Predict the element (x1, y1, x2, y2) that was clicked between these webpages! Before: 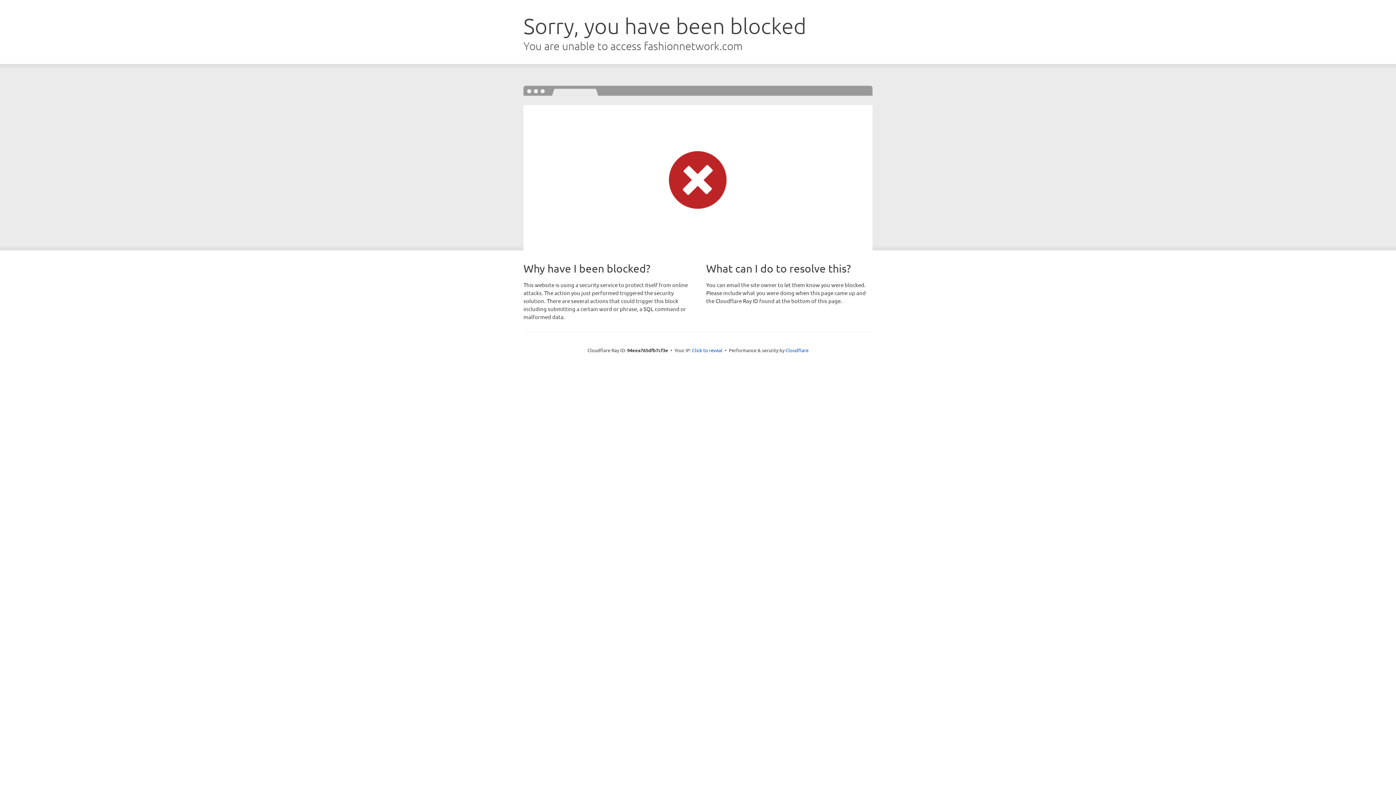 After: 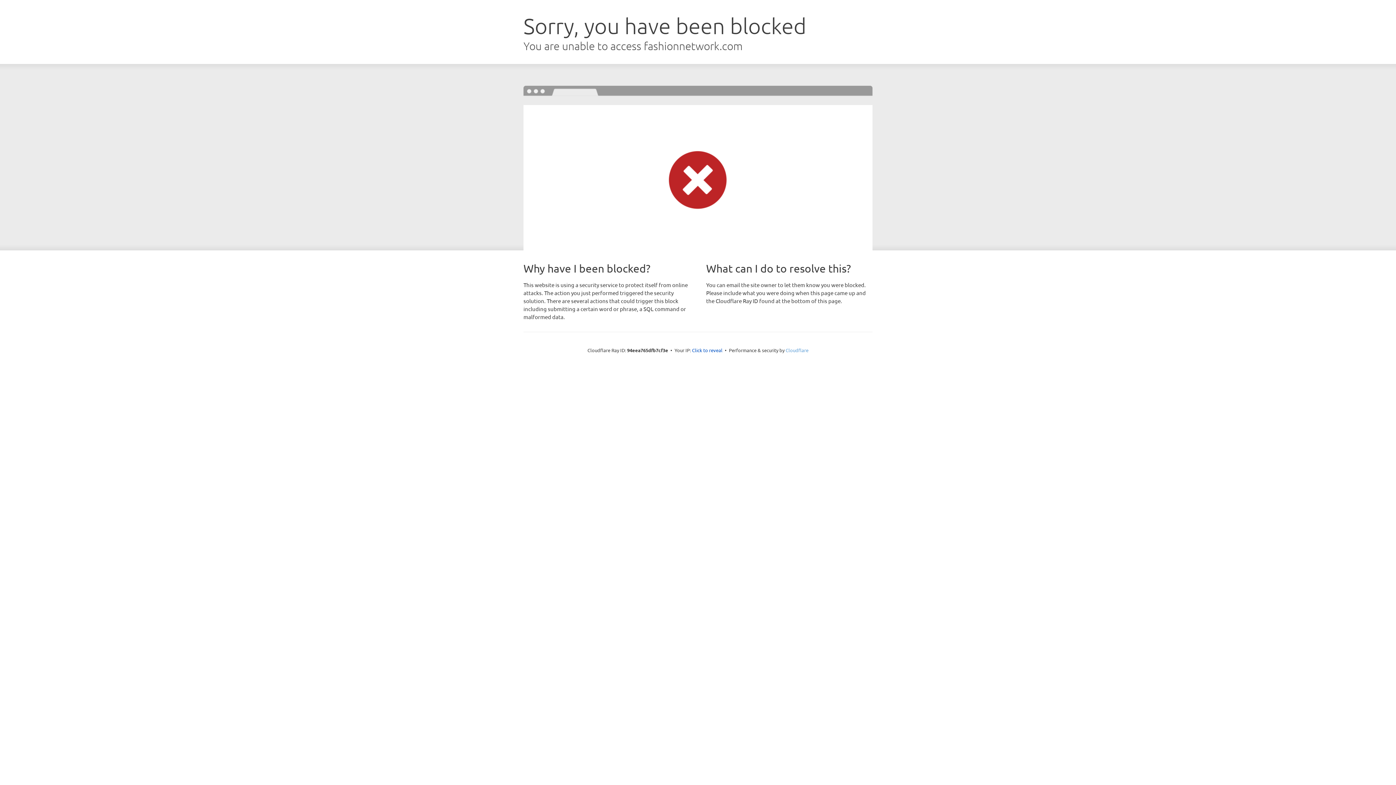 Action: bbox: (785, 347, 808, 353) label: Cloudflare